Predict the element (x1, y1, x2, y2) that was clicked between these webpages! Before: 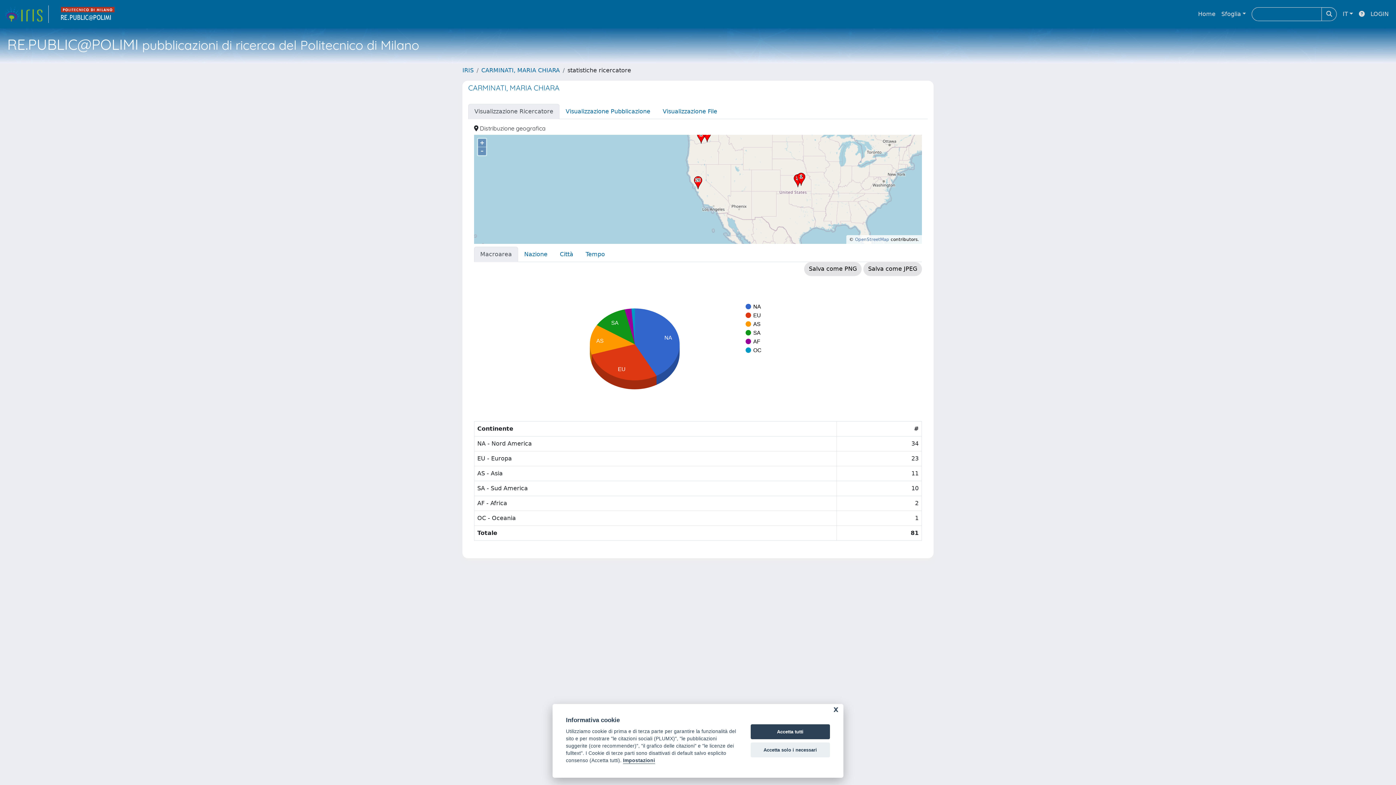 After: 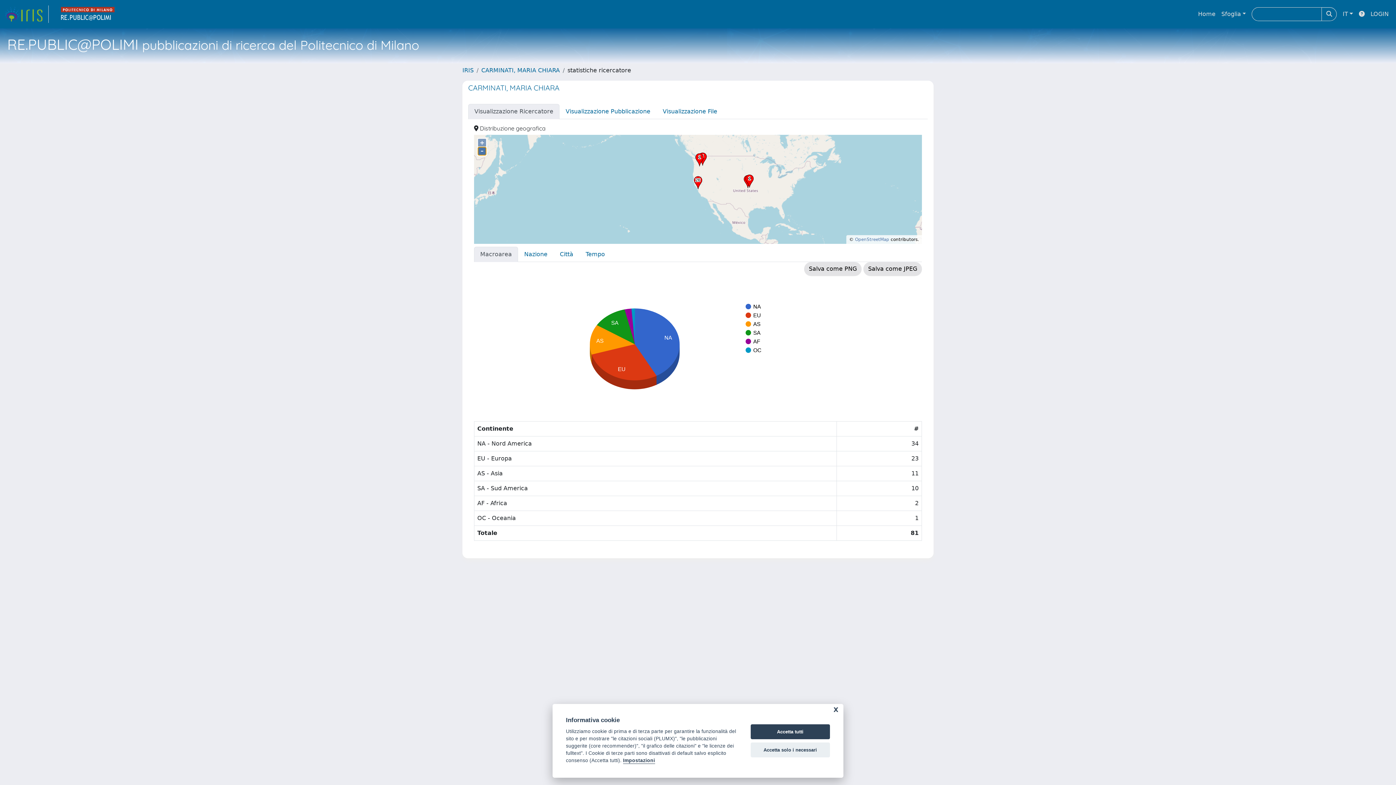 Action: bbox: (478, 147, 486, 155) label: –